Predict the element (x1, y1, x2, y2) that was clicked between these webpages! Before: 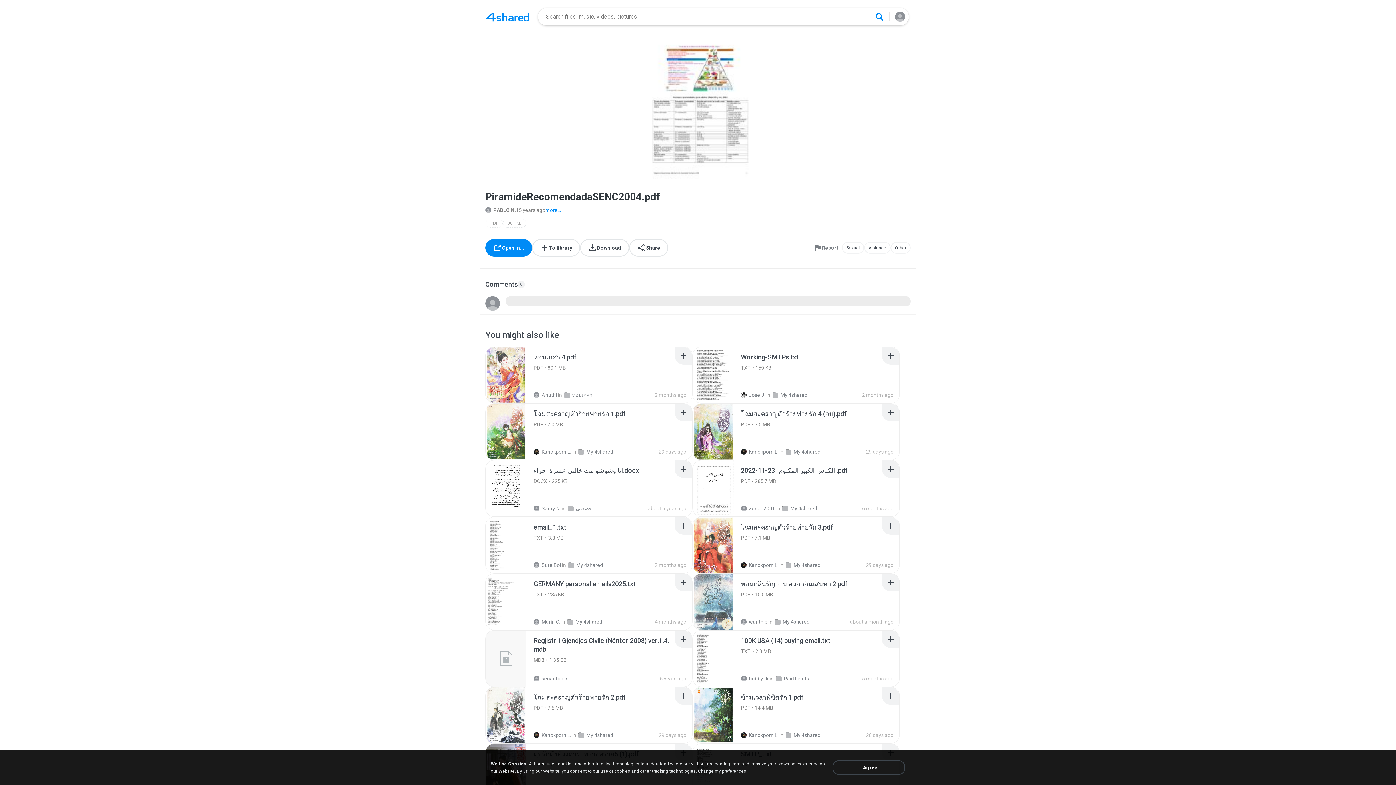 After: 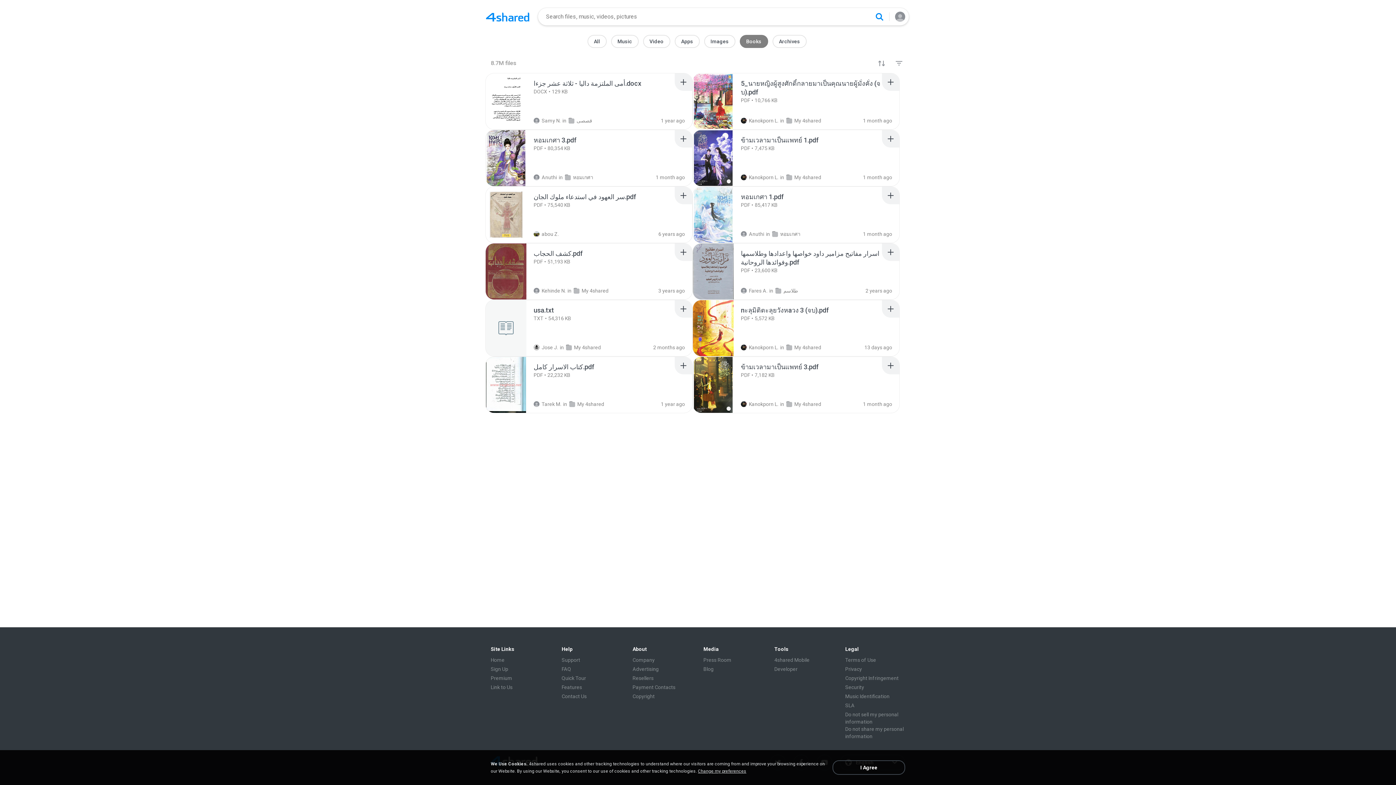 Action: label: Search button bbox: (870, 8, 888, 25)